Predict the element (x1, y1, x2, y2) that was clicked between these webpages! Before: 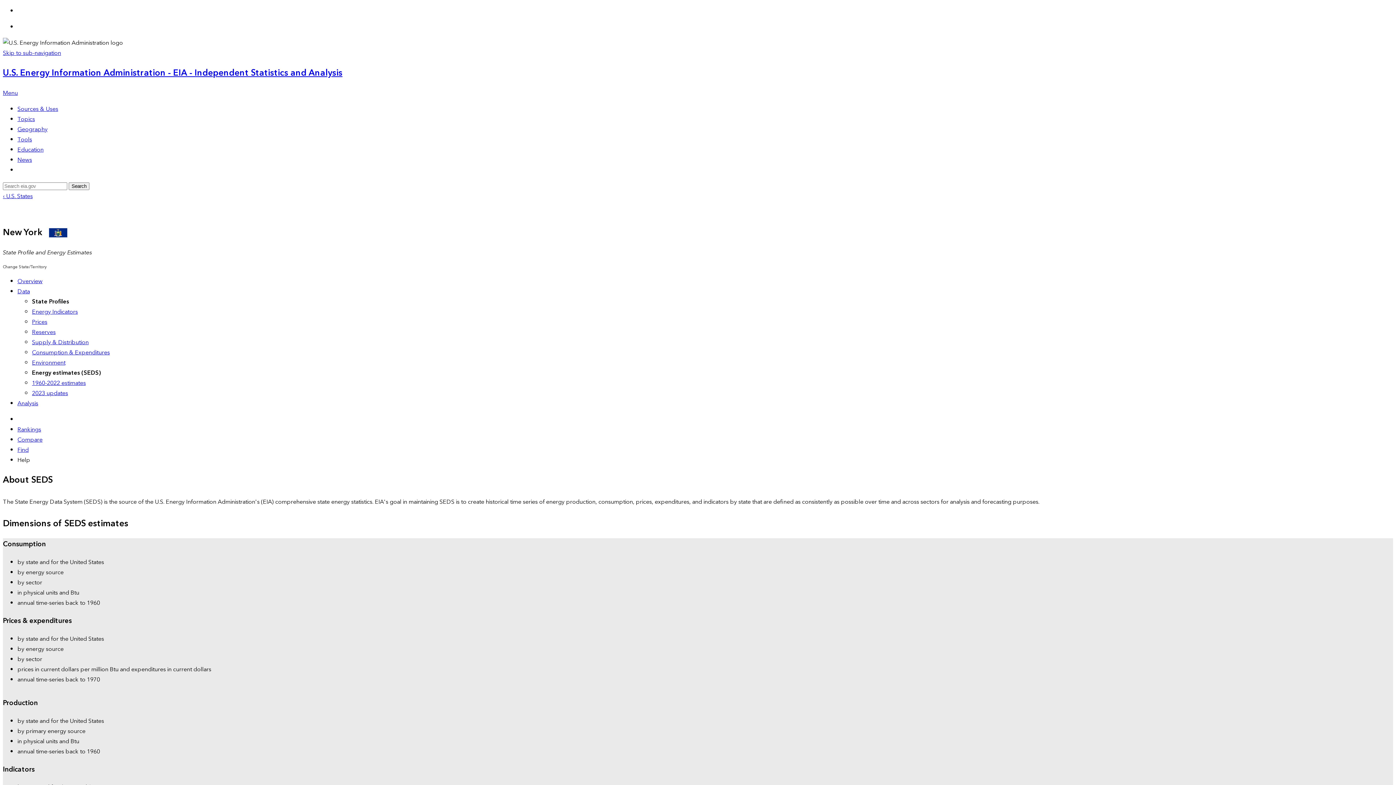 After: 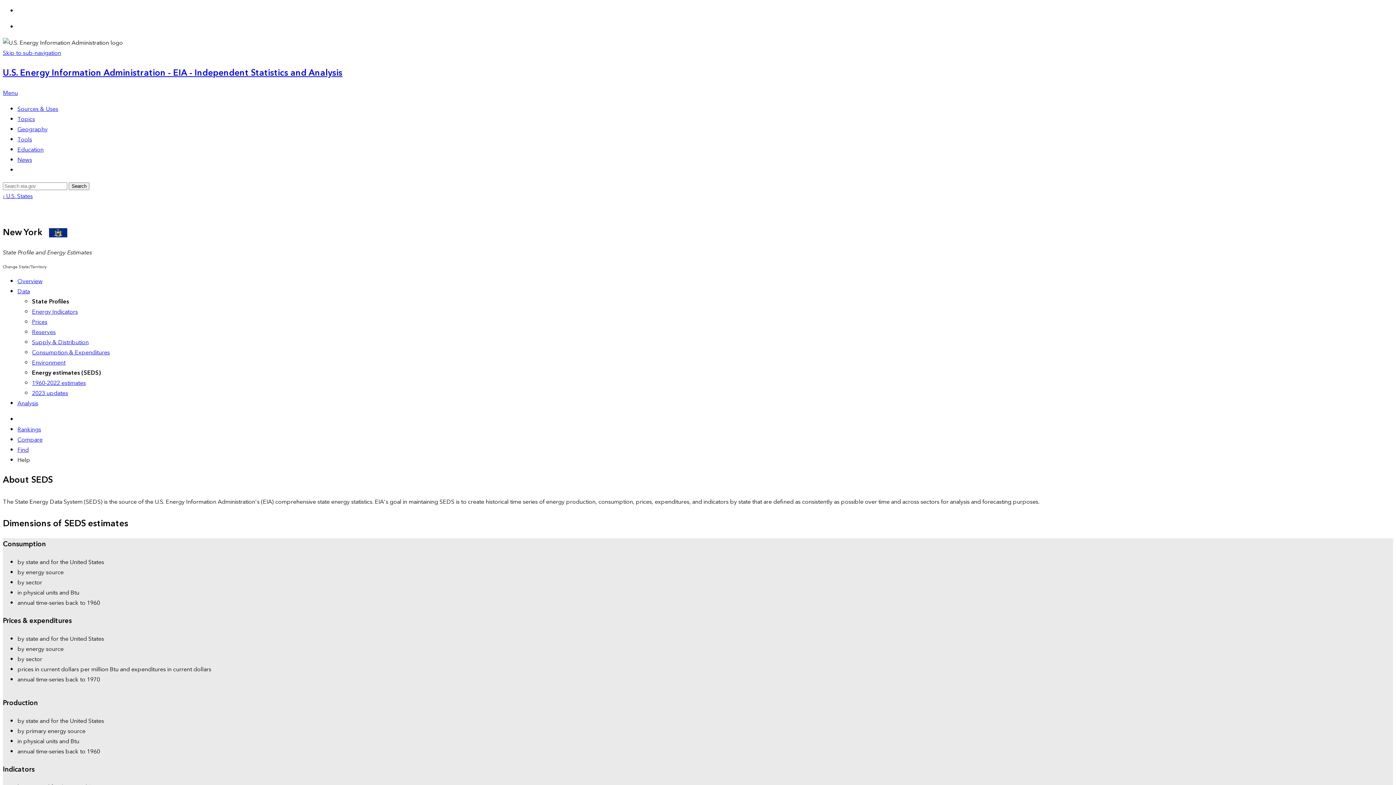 Action: label: Help bbox: (17, 455, 30, 465)